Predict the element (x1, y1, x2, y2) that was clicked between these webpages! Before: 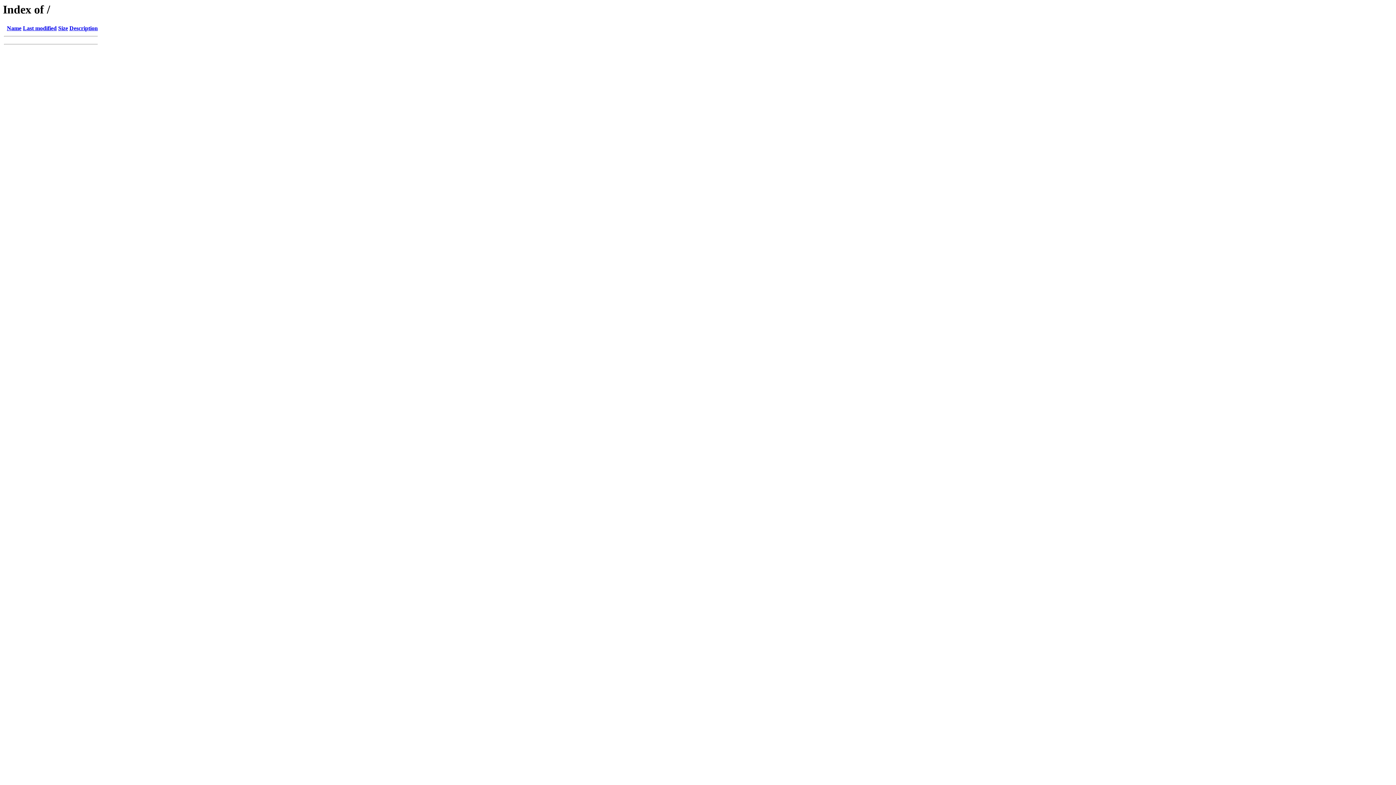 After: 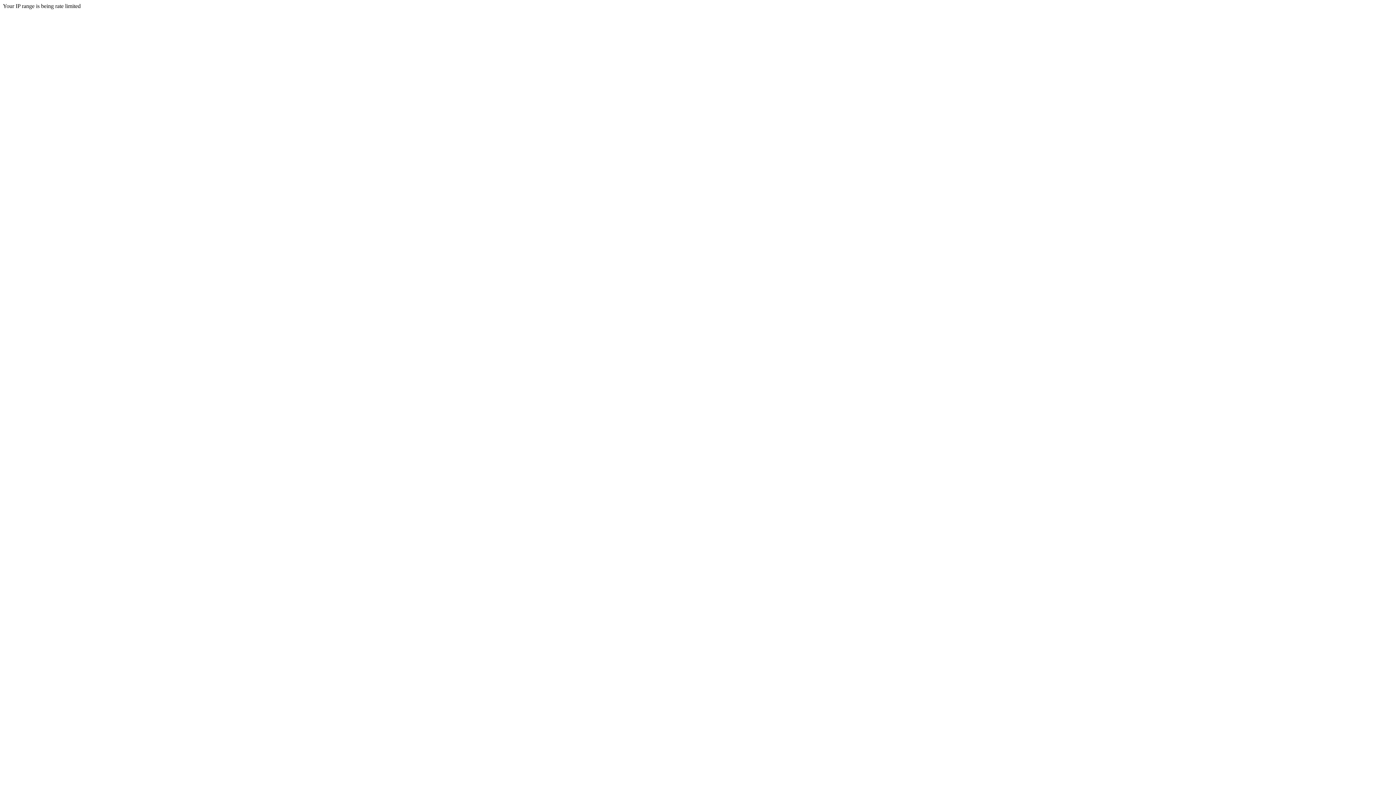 Action: label: Last modified bbox: (22, 25, 56, 31)